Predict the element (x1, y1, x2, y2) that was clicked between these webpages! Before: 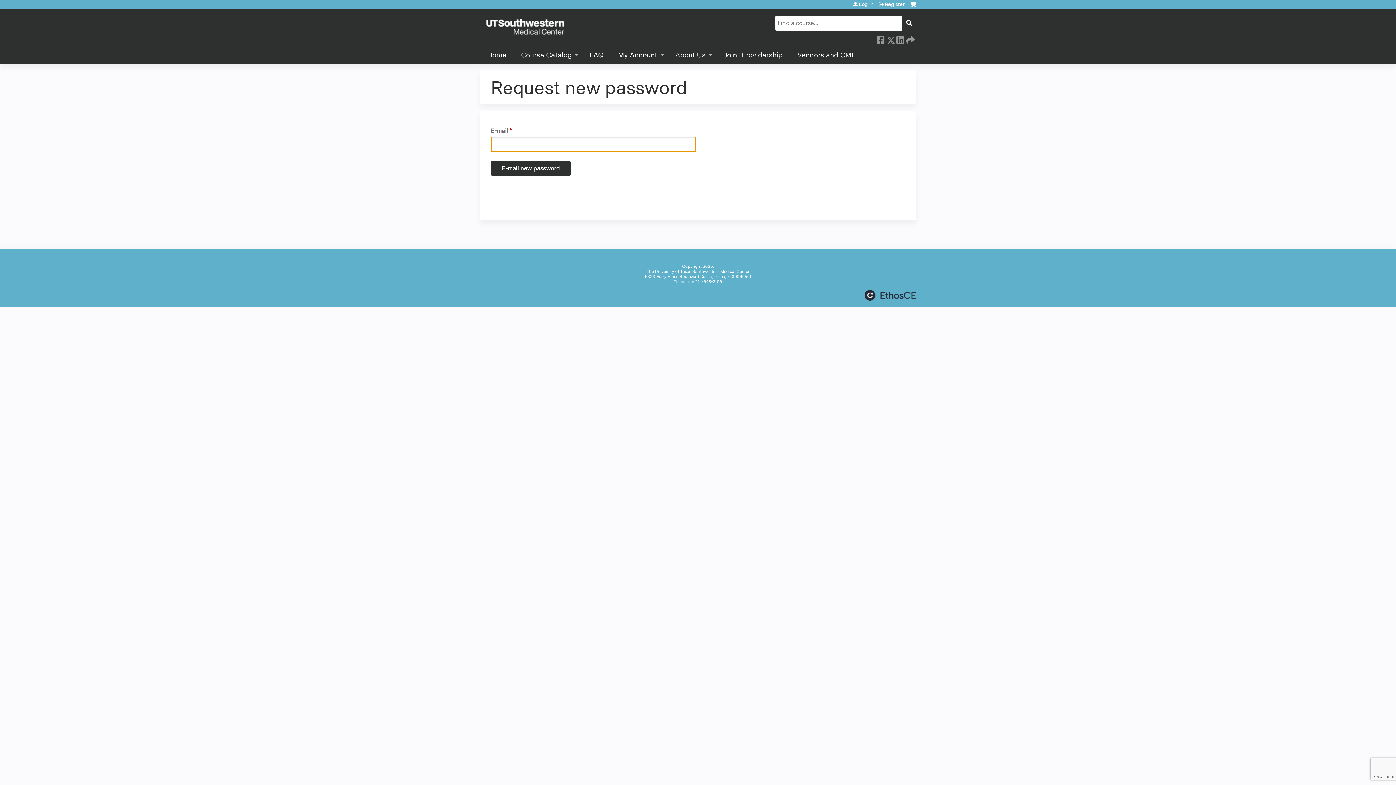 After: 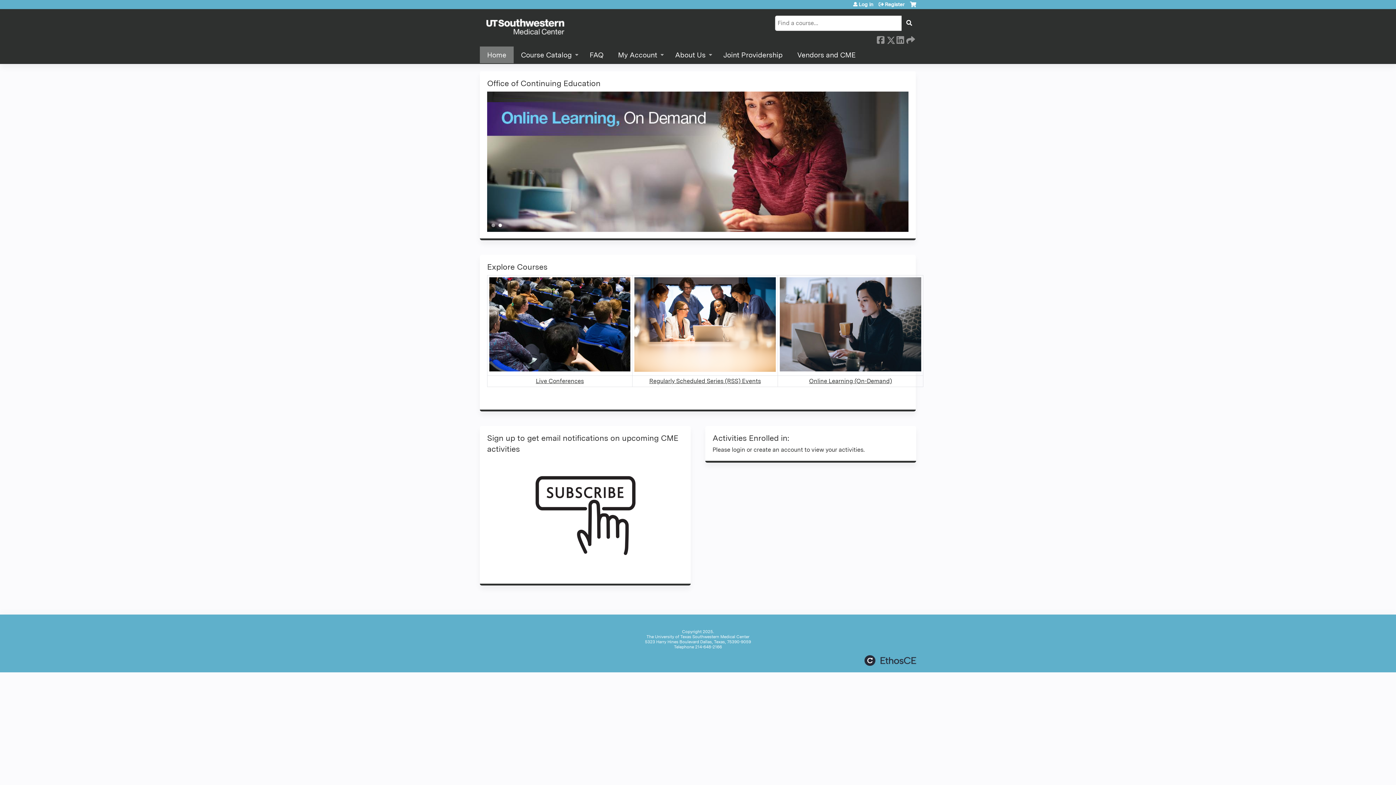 Action: bbox: (668, 46, 716, 64) label: About Us